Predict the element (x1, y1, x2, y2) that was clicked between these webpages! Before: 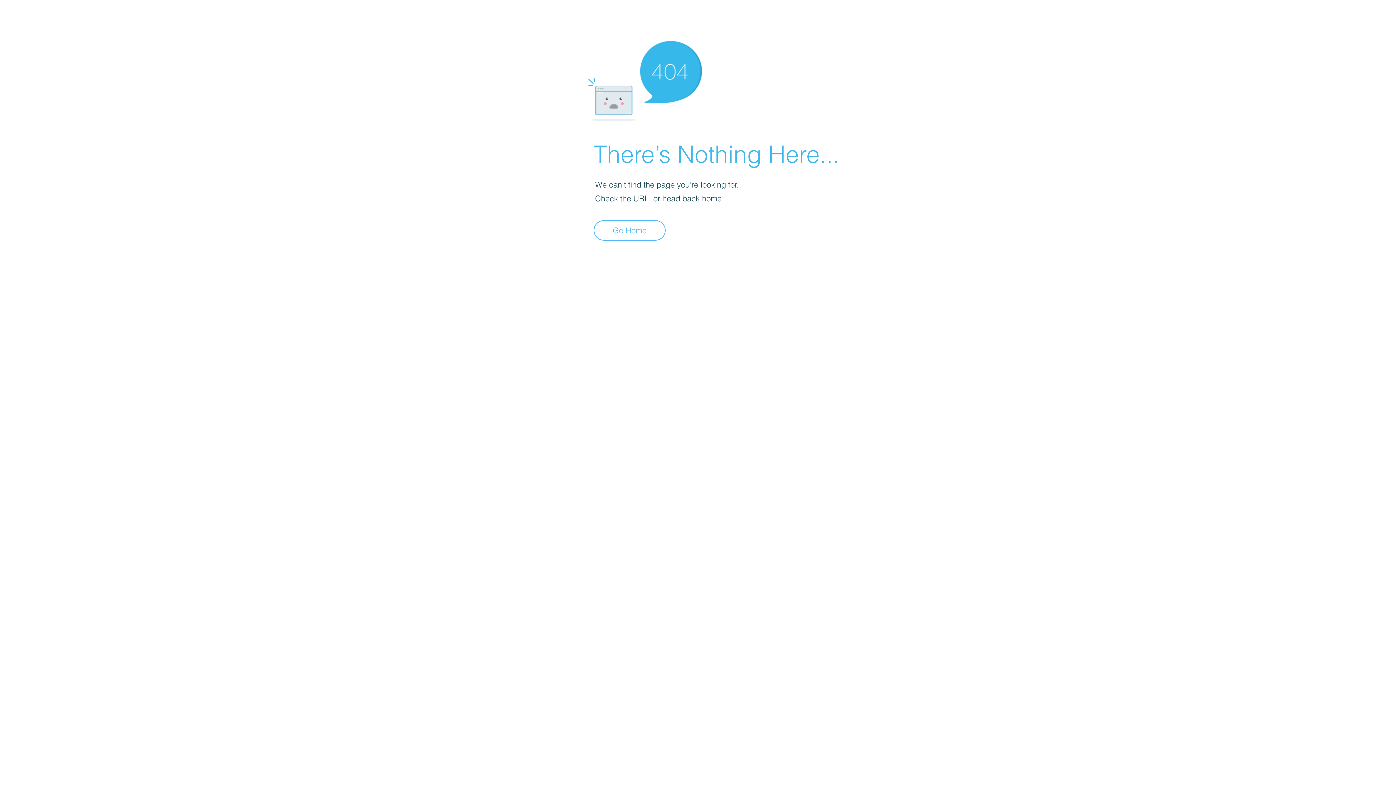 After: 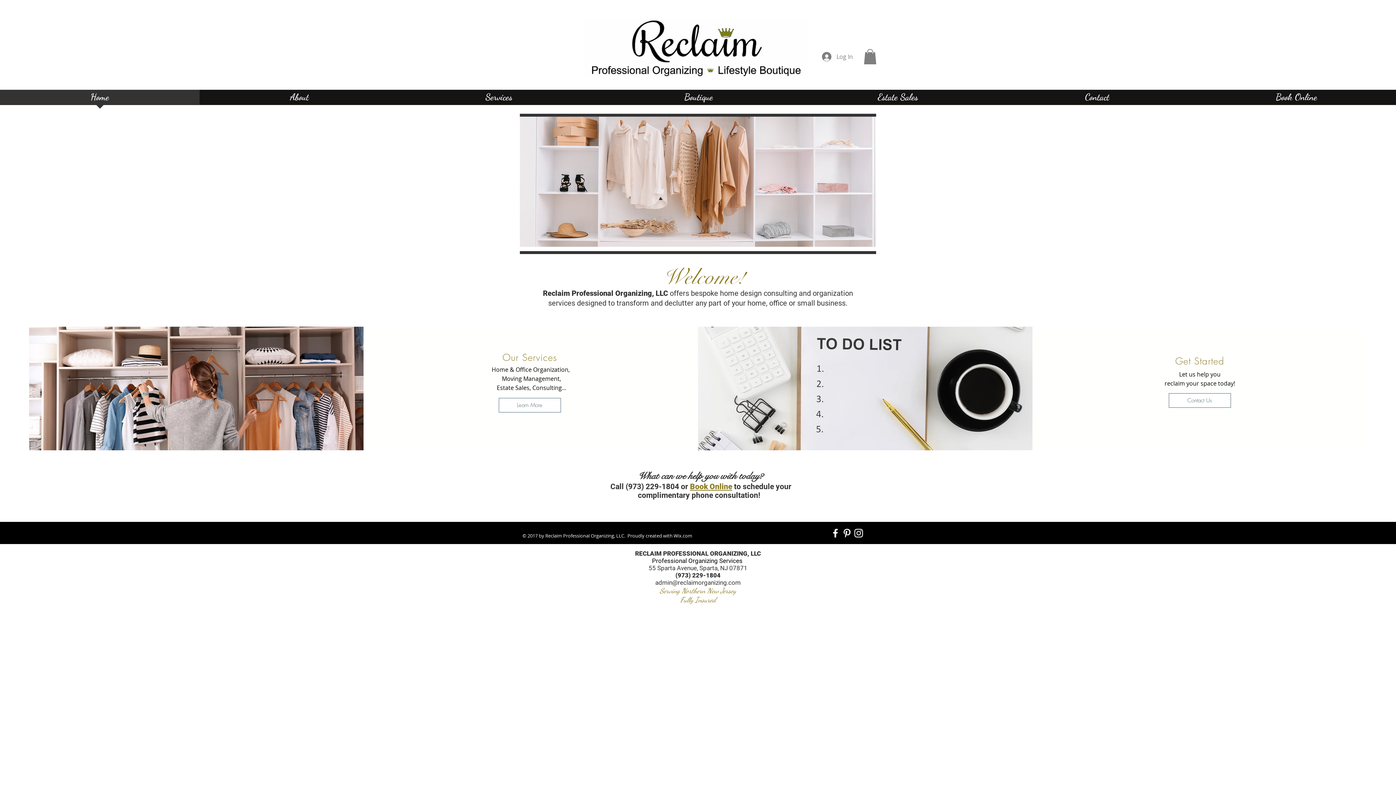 Action: label: Go Home bbox: (593, 220, 665, 240)